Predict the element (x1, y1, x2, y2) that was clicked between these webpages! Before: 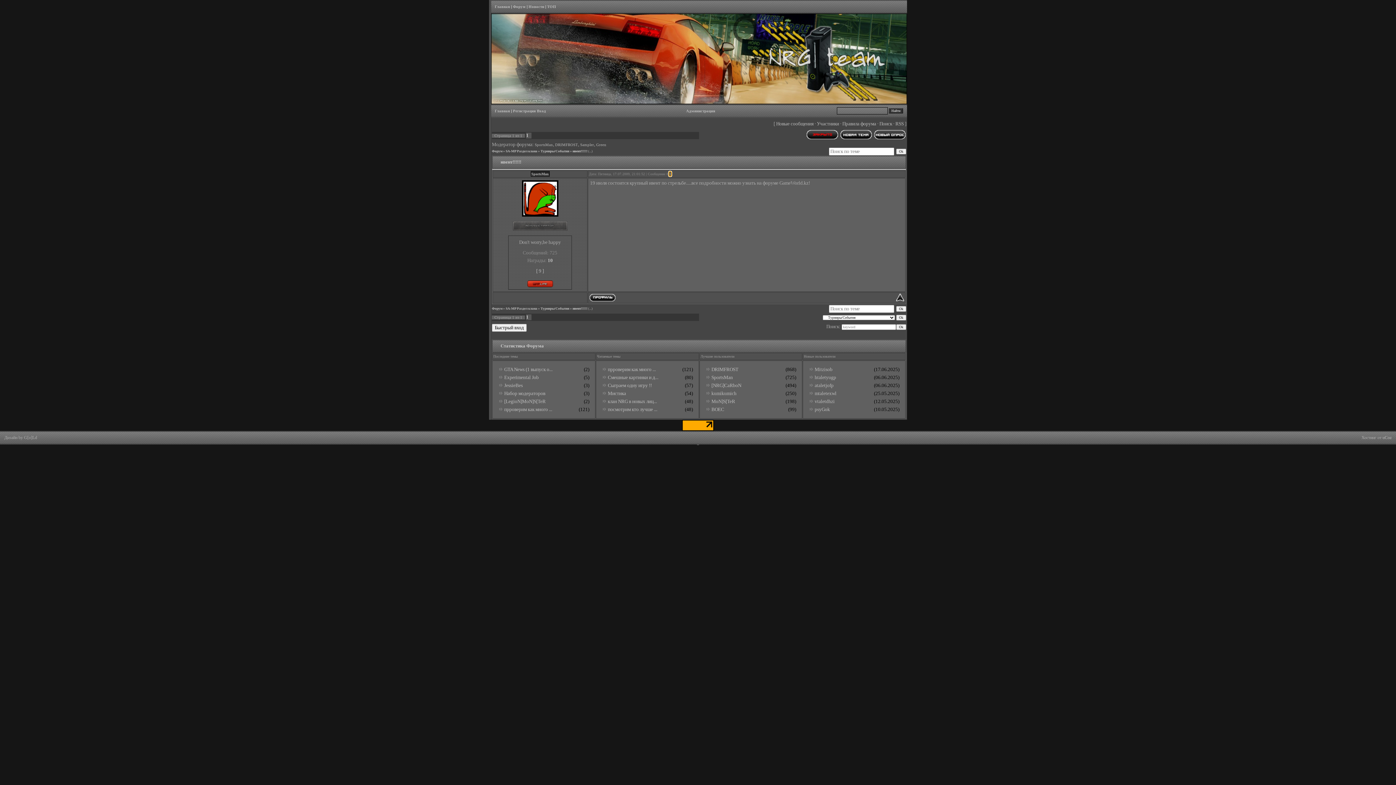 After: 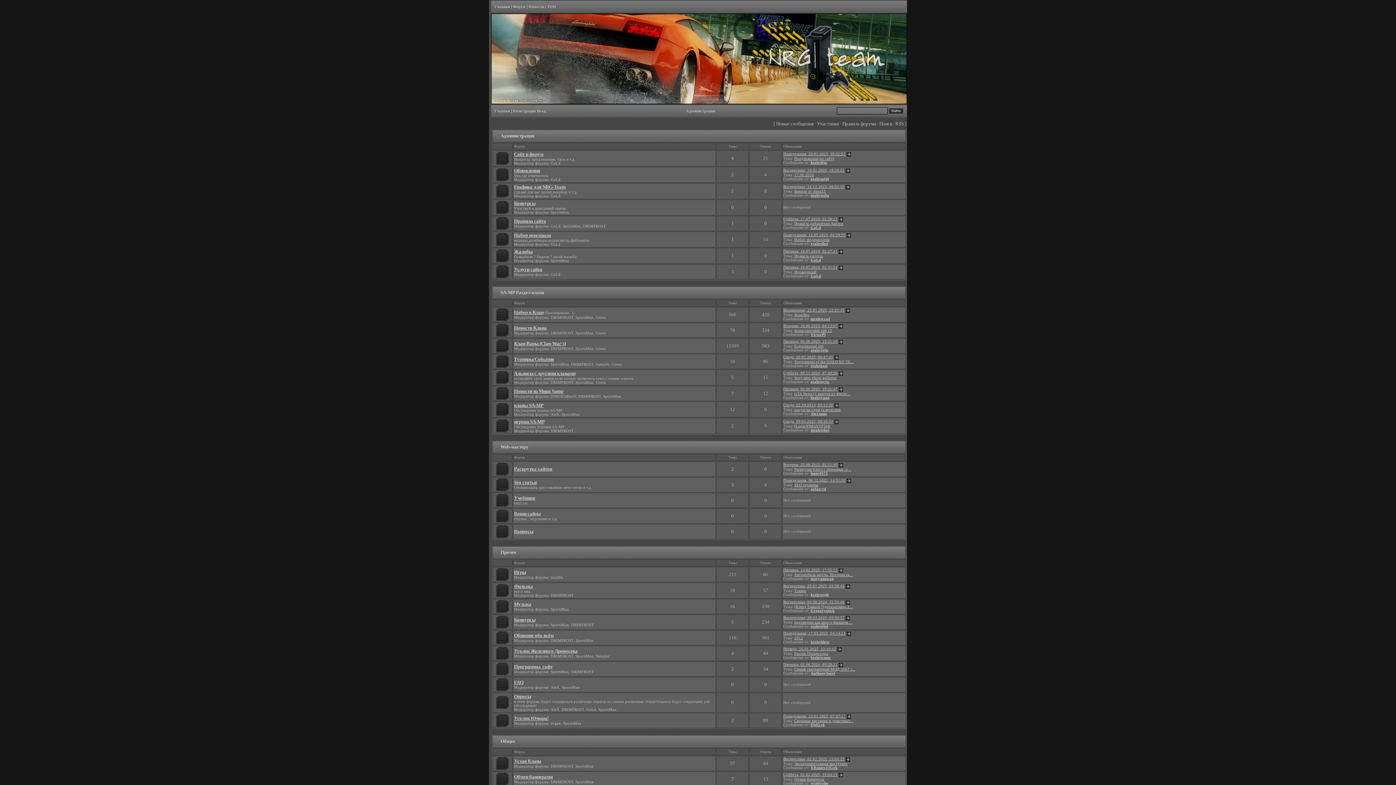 Action: bbox: (492, 306, 502, 310) label: Форум